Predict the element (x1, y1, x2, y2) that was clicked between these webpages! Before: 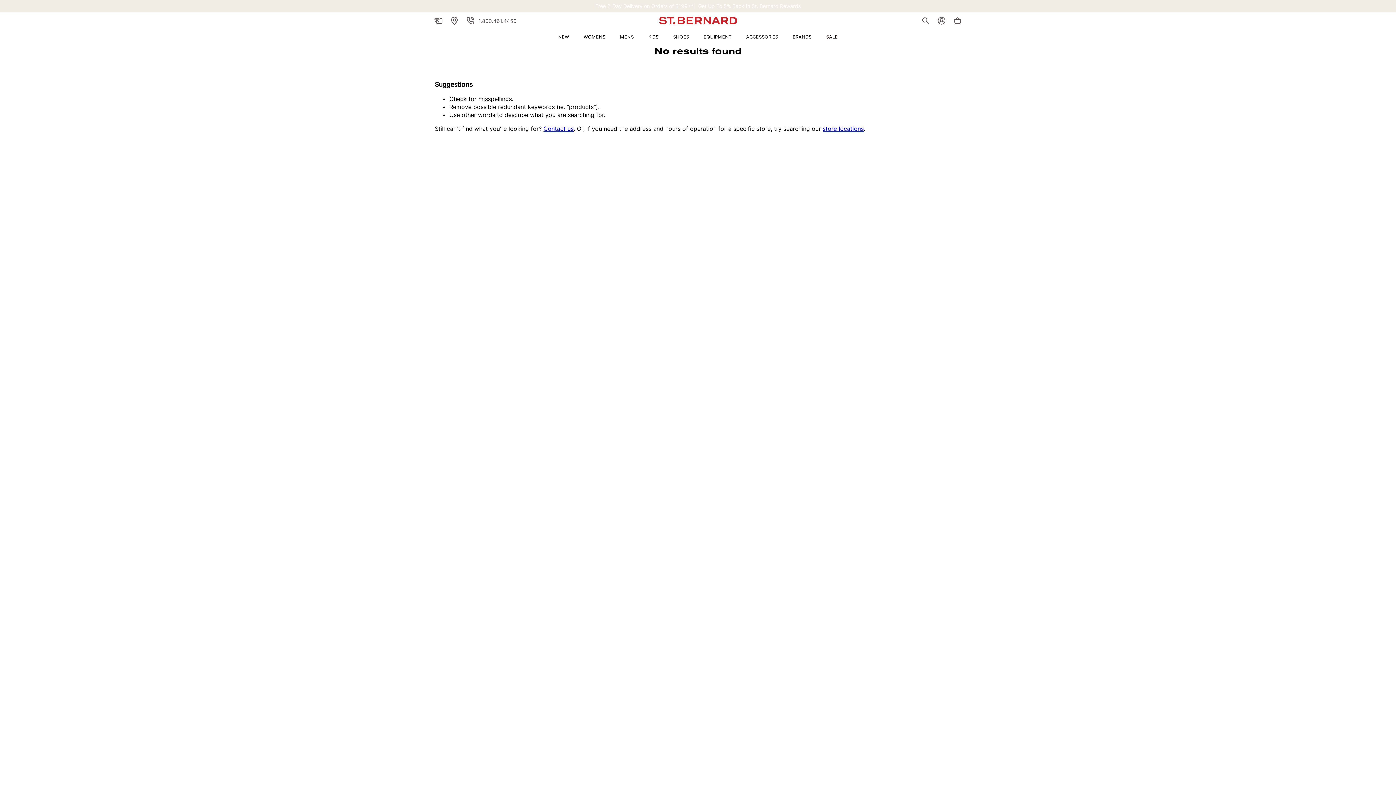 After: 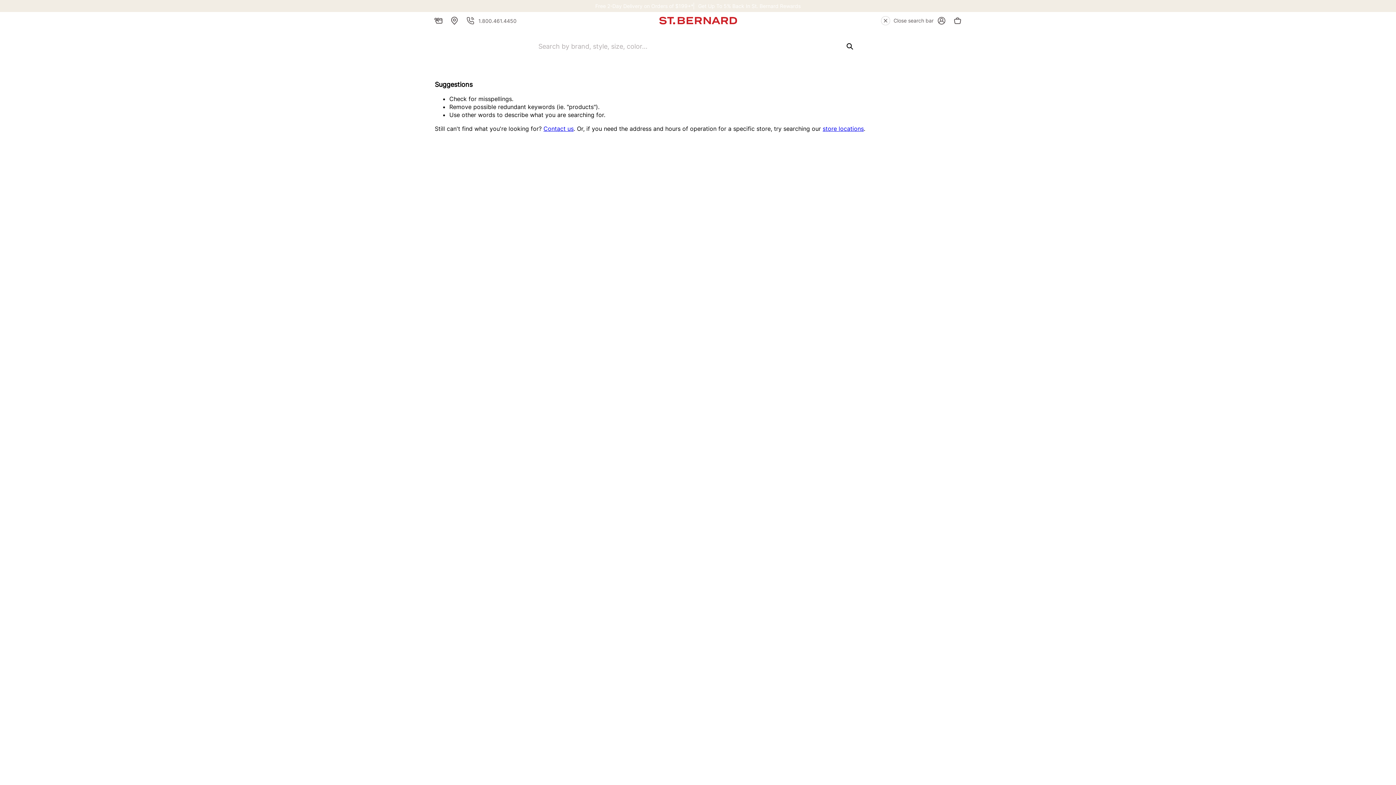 Action: label: Search bbox: (917, 12, 933, 28)